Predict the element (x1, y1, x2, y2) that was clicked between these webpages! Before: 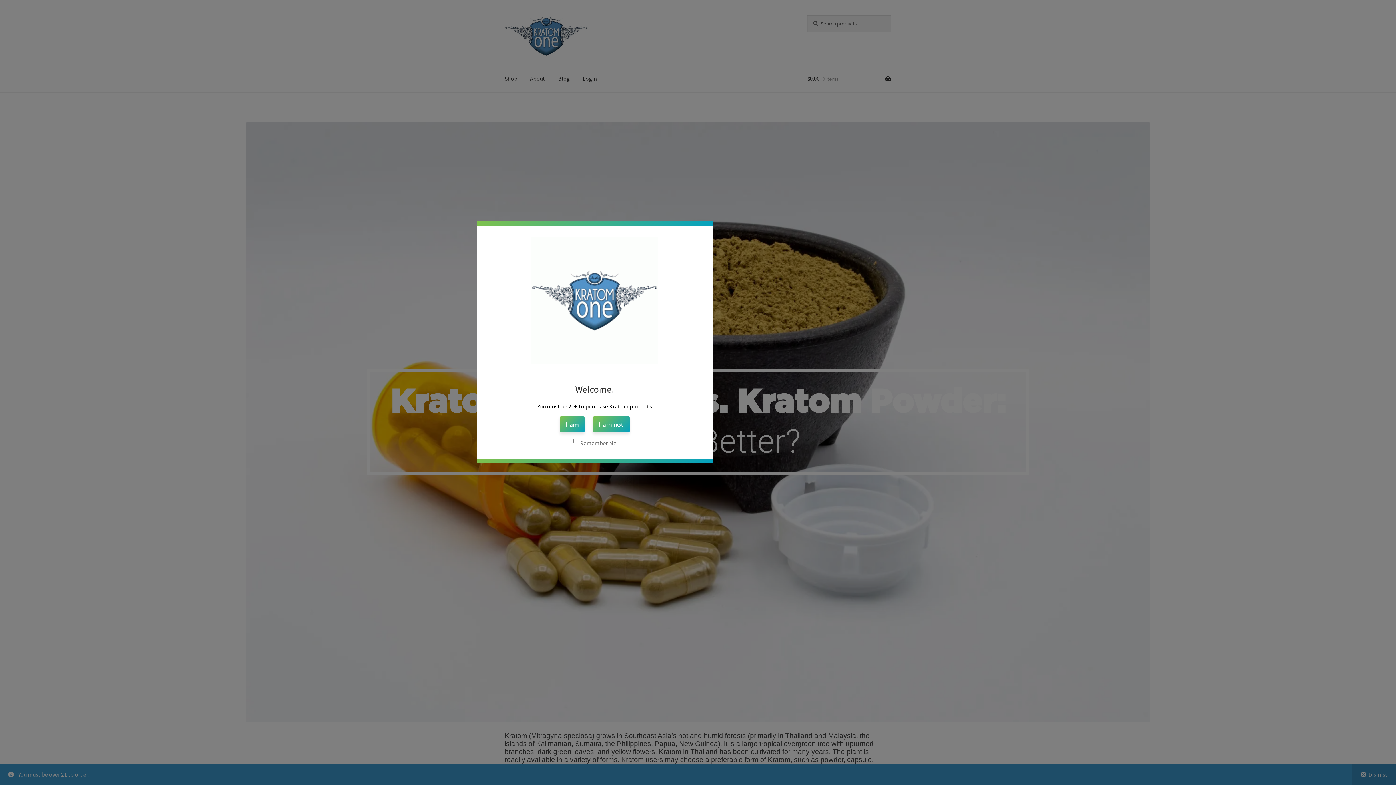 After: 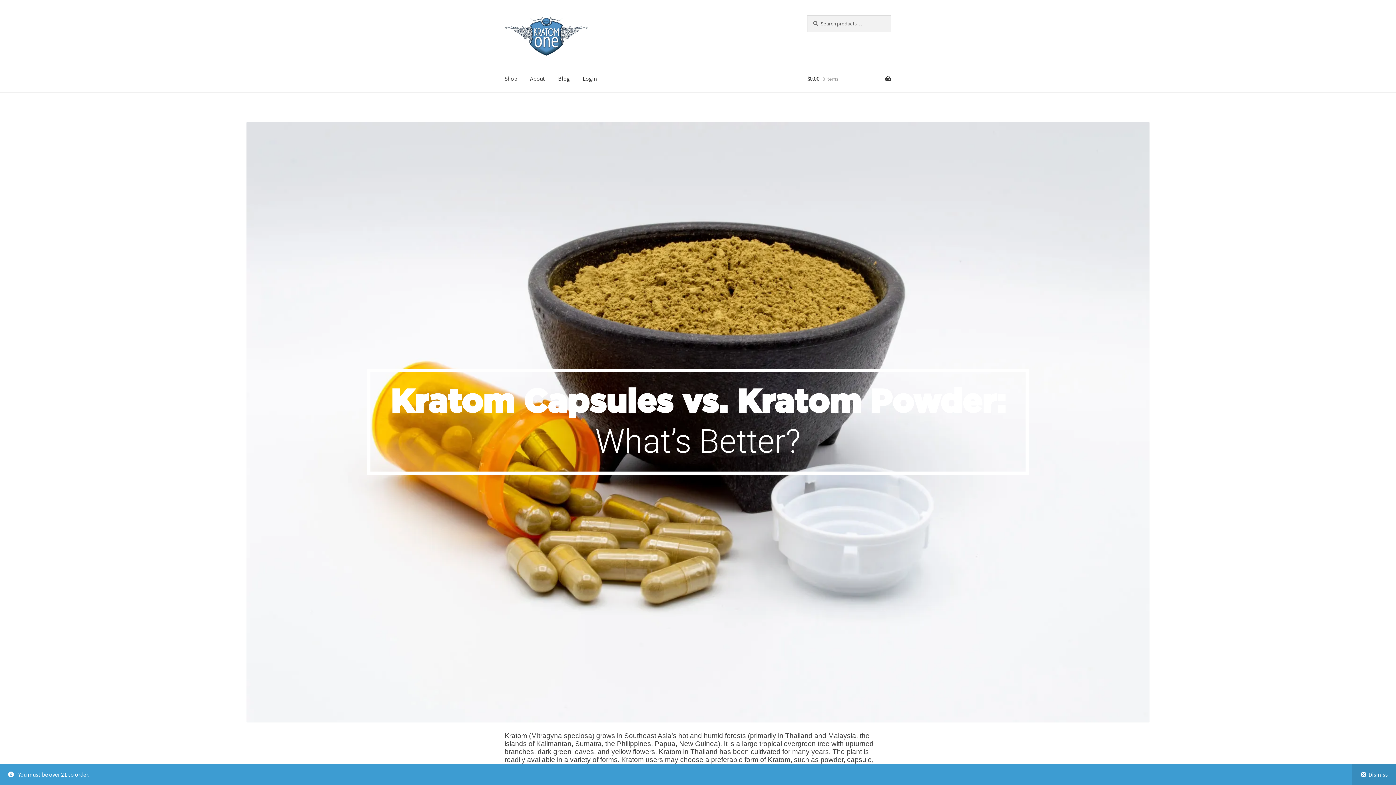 Action: label: I am bbox: (560, 416, 584, 432)